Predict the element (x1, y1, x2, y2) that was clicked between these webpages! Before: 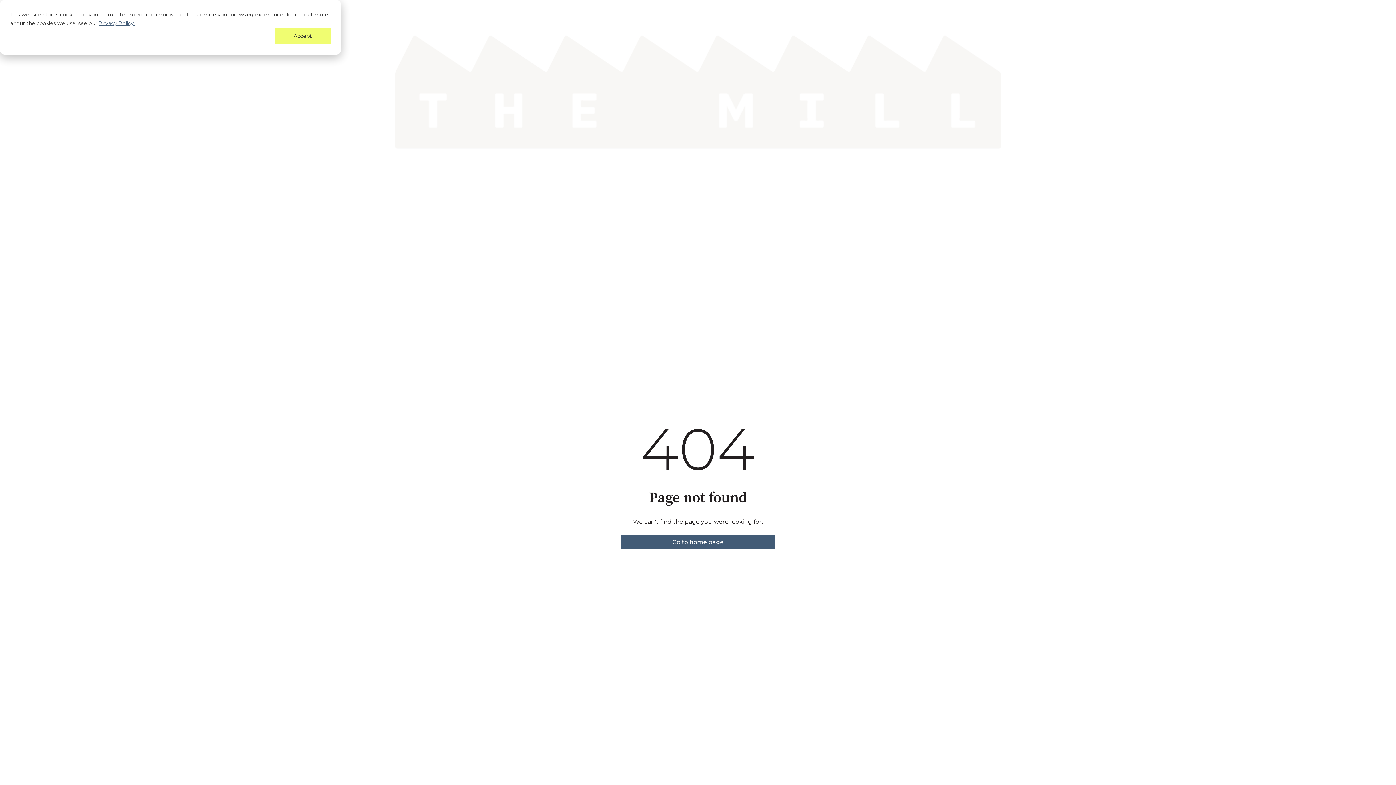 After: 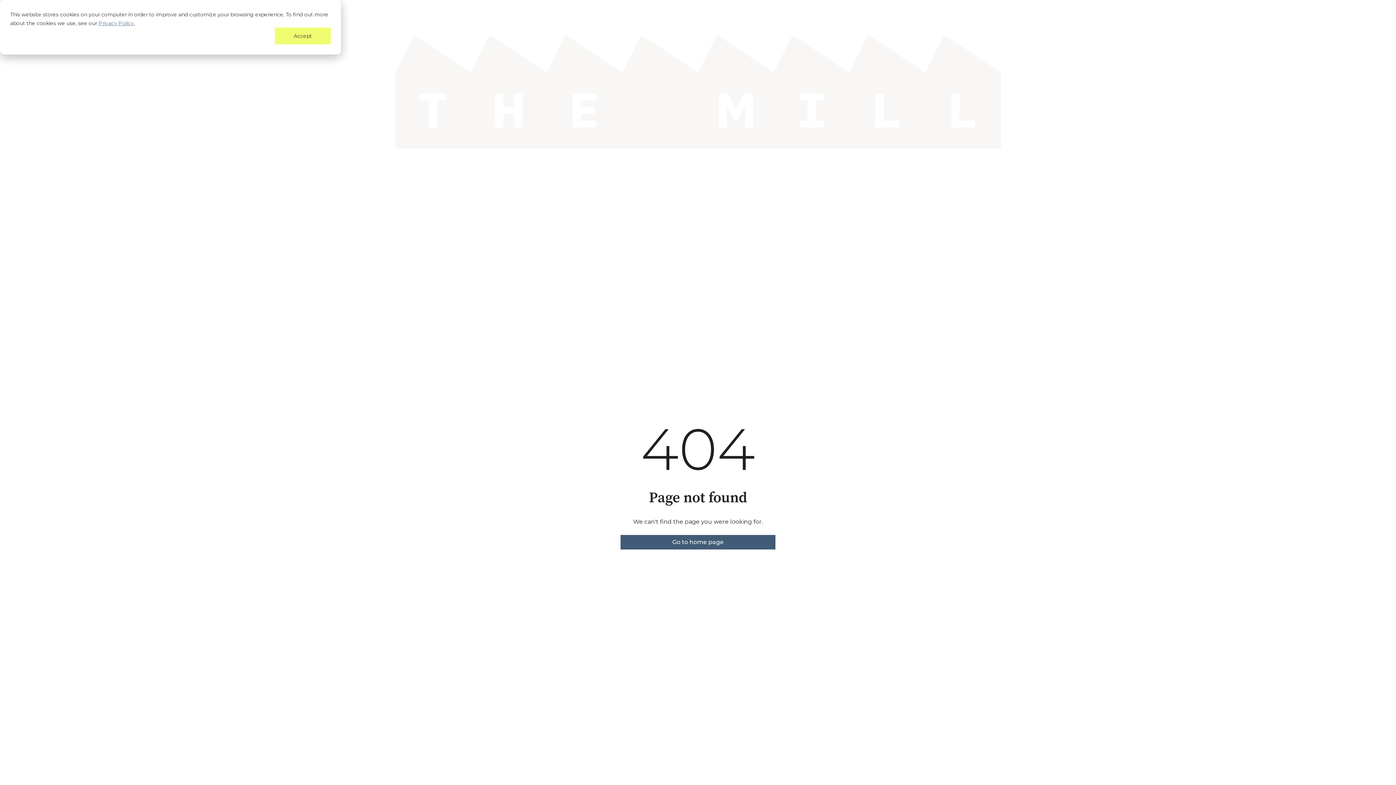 Action: bbox: (98, 18, 134, 27) label: Privacy Policy.